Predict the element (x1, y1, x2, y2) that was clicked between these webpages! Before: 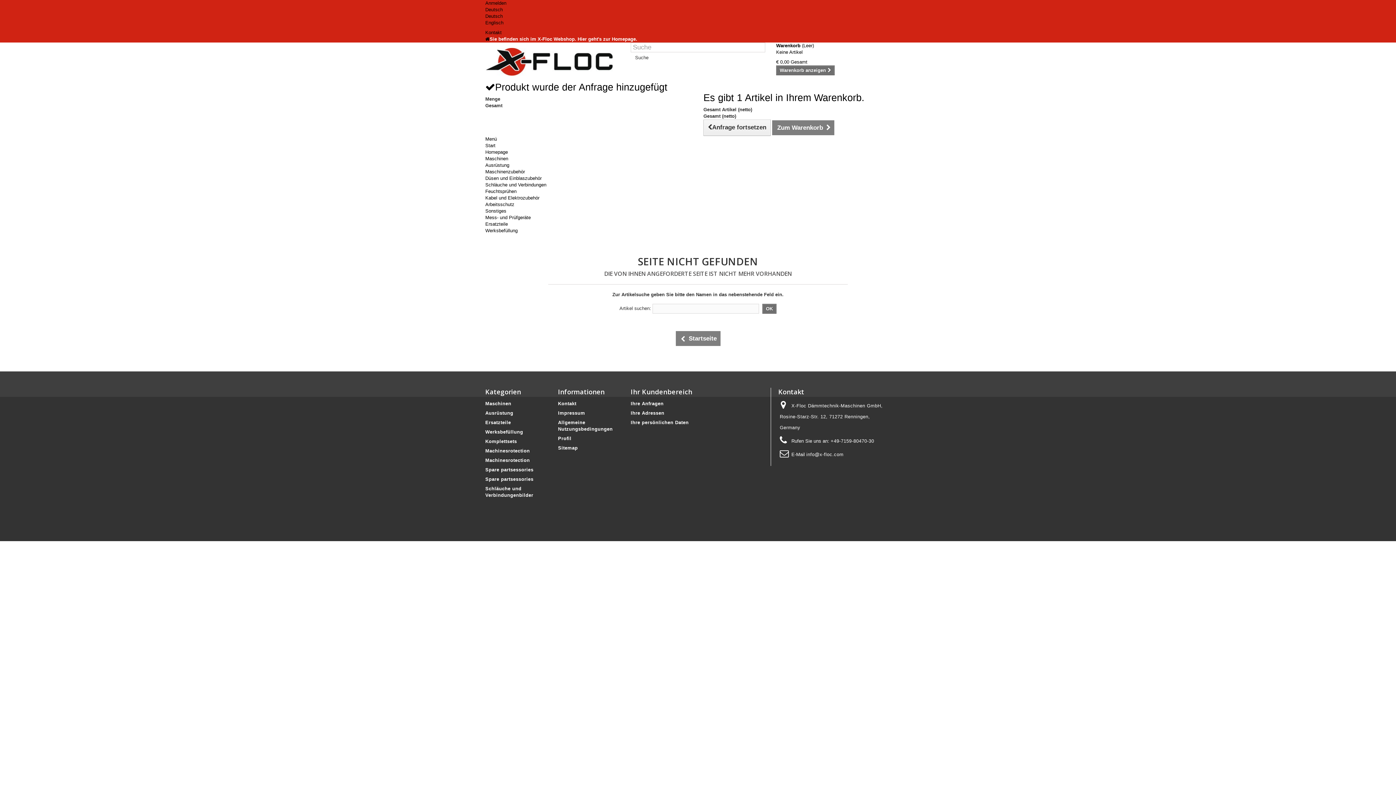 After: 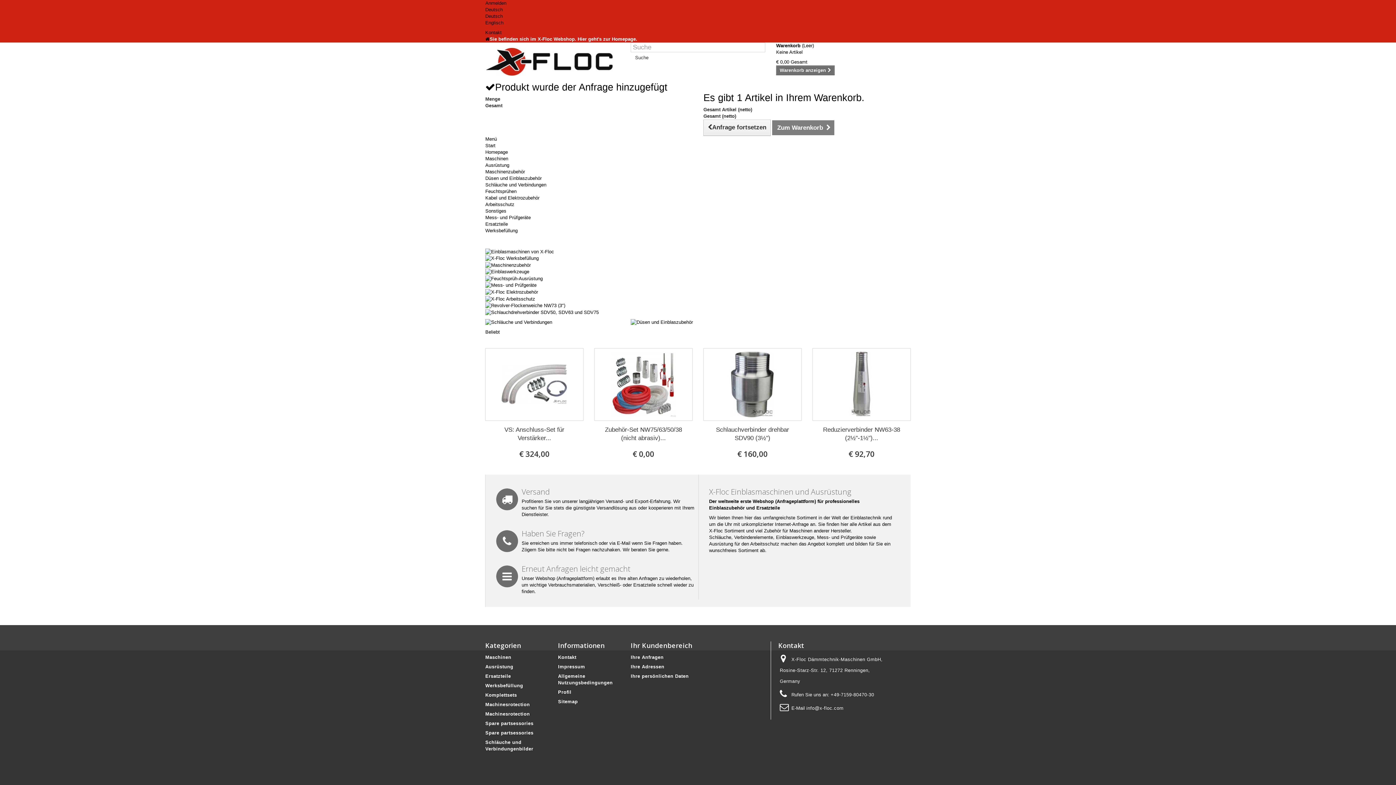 Action: bbox: (485, 48, 619, 75)